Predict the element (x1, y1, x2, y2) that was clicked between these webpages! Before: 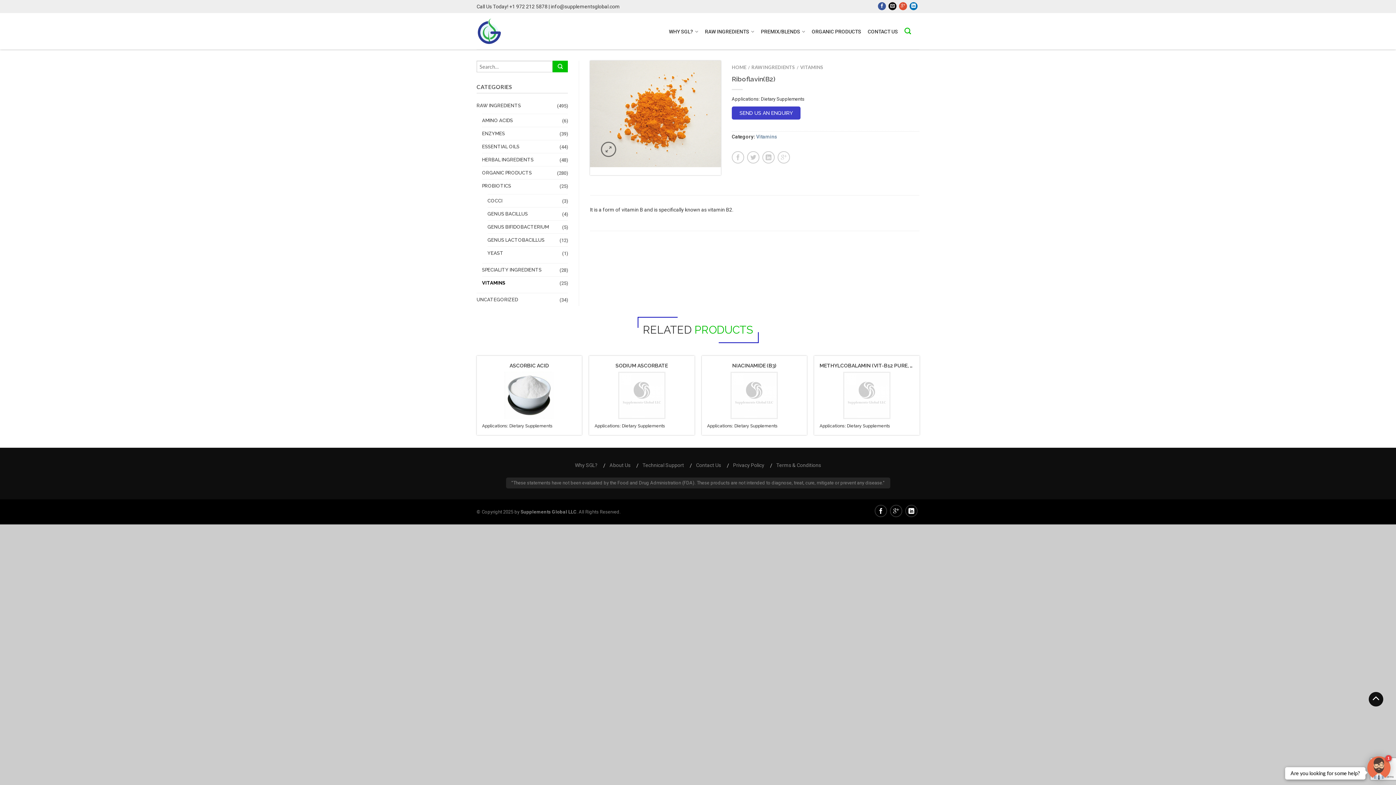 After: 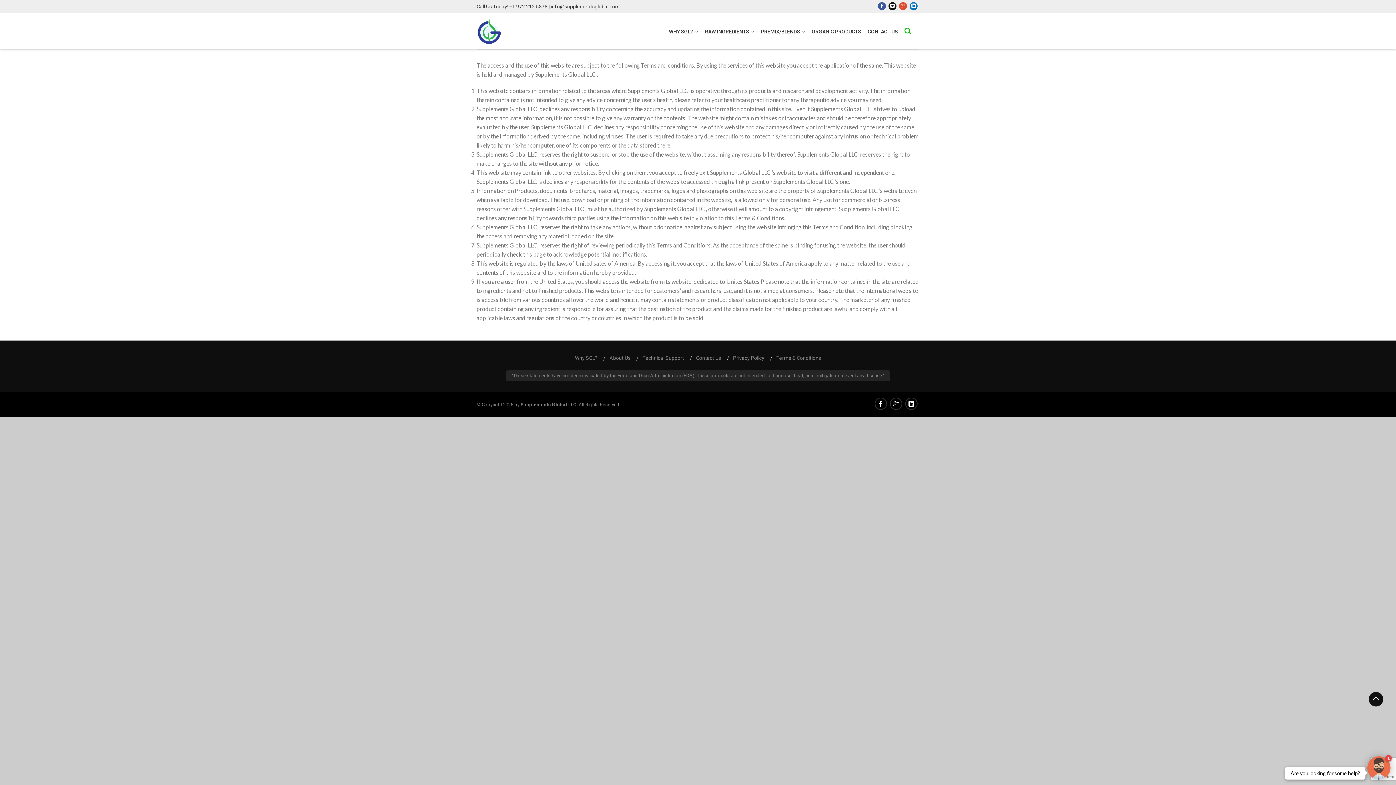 Action: label: Terms & Conditions bbox: (776, 458, 821, 472)